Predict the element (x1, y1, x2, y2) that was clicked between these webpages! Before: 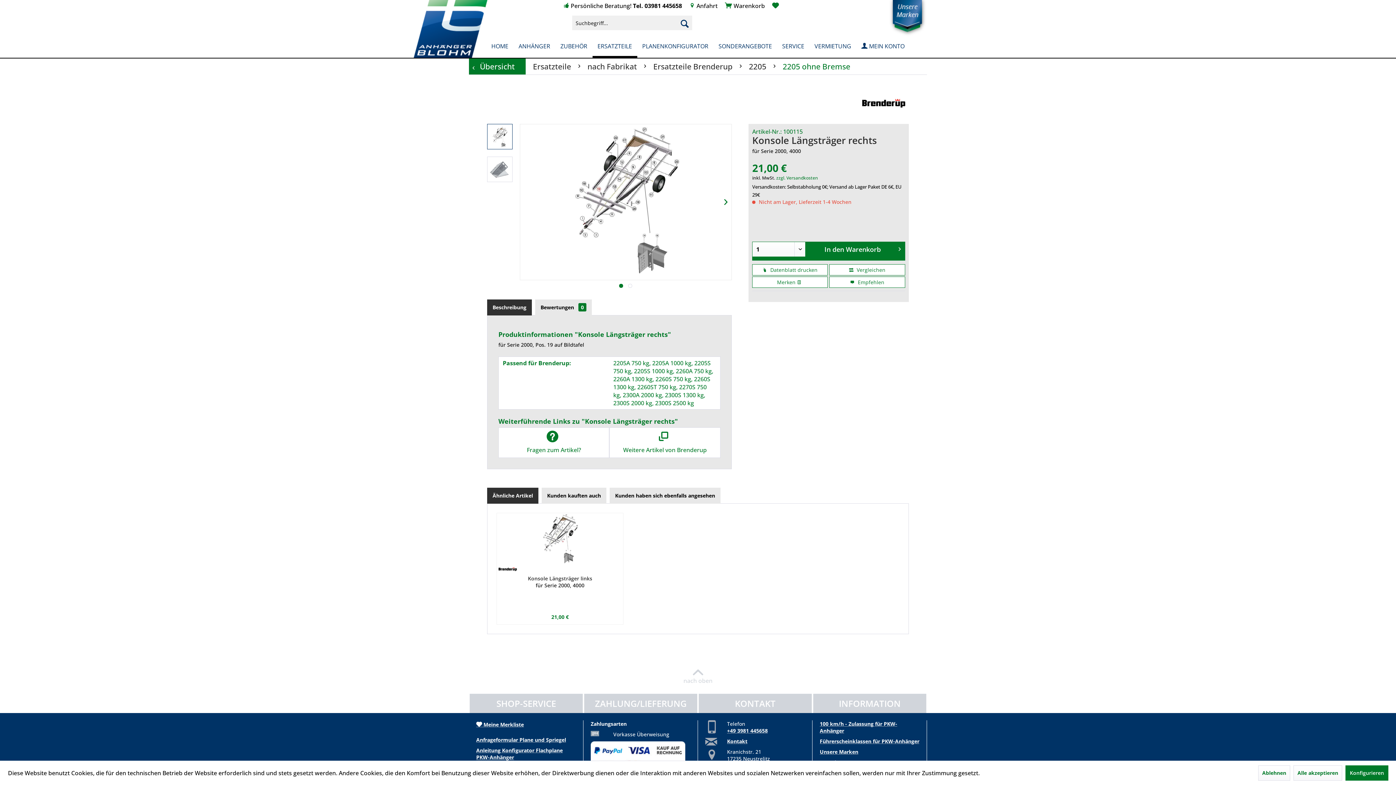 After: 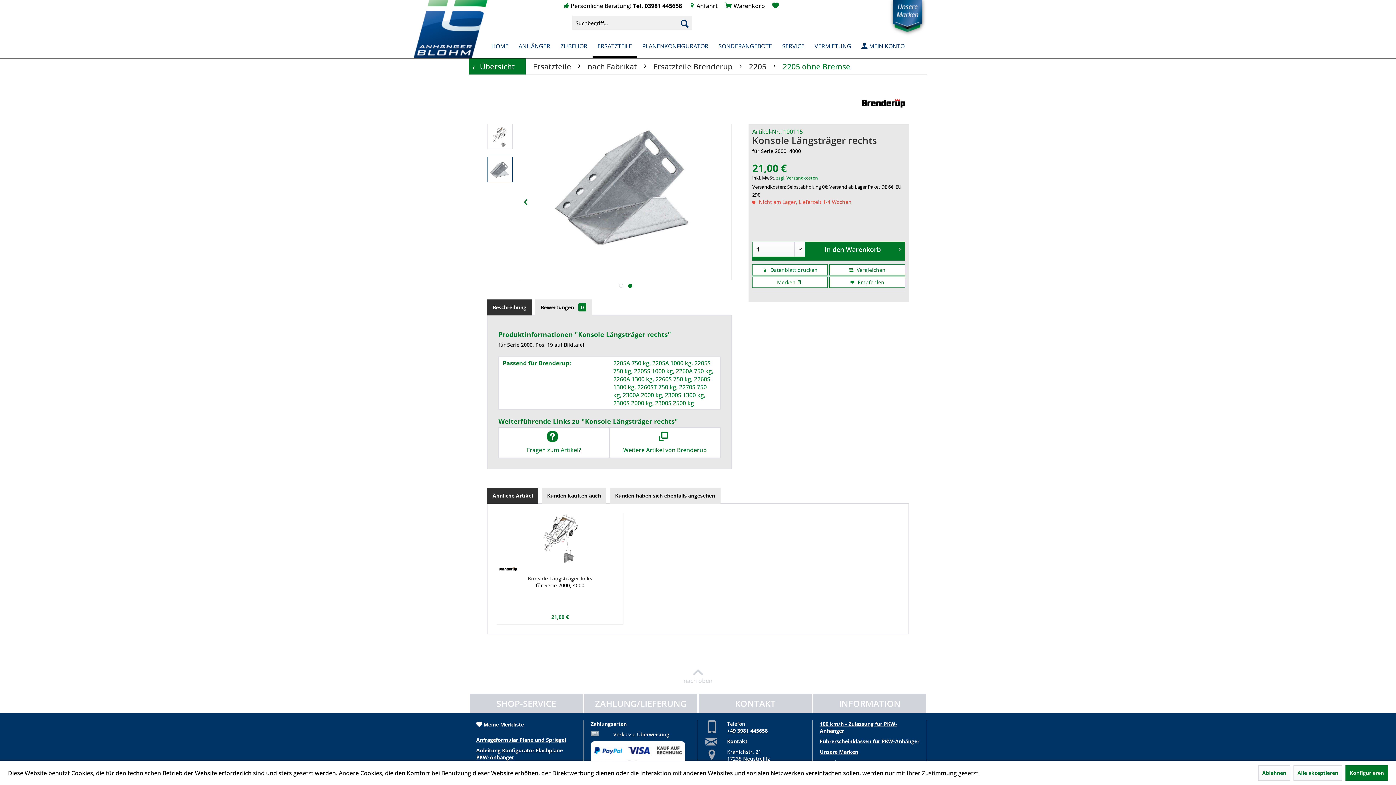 Action: bbox: (487, 156, 512, 182)